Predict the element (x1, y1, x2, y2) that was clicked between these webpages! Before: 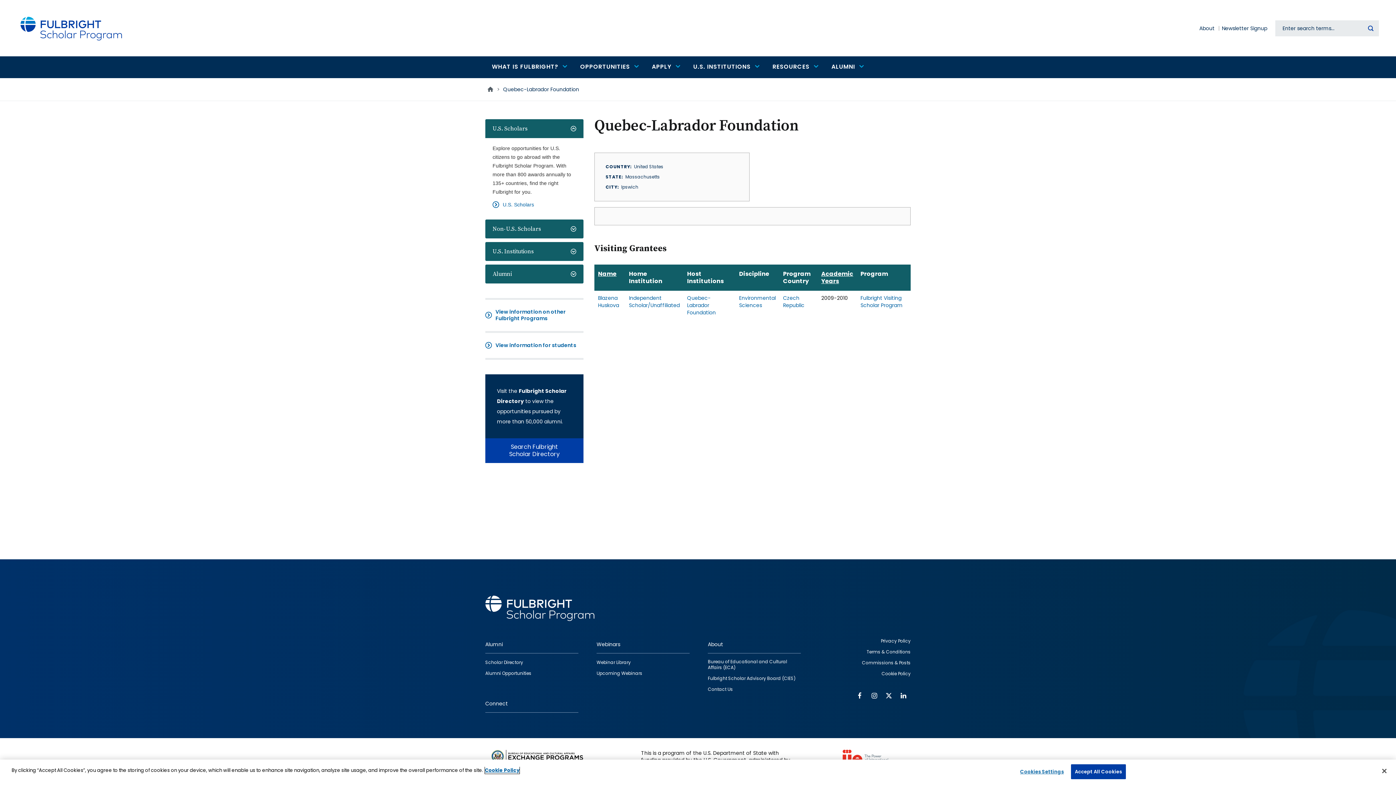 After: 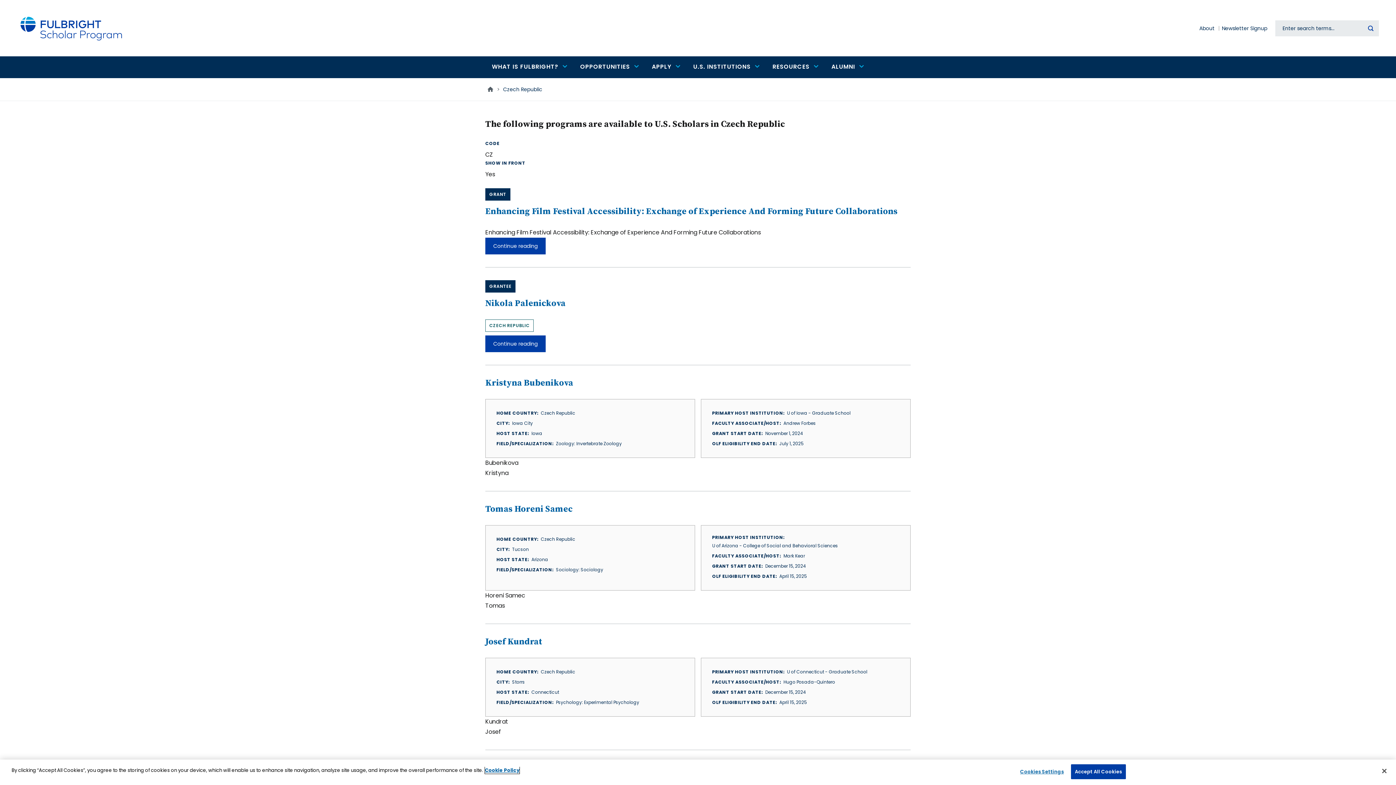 Action: bbox: (783, 294, 804, 309) label: Czech Republic